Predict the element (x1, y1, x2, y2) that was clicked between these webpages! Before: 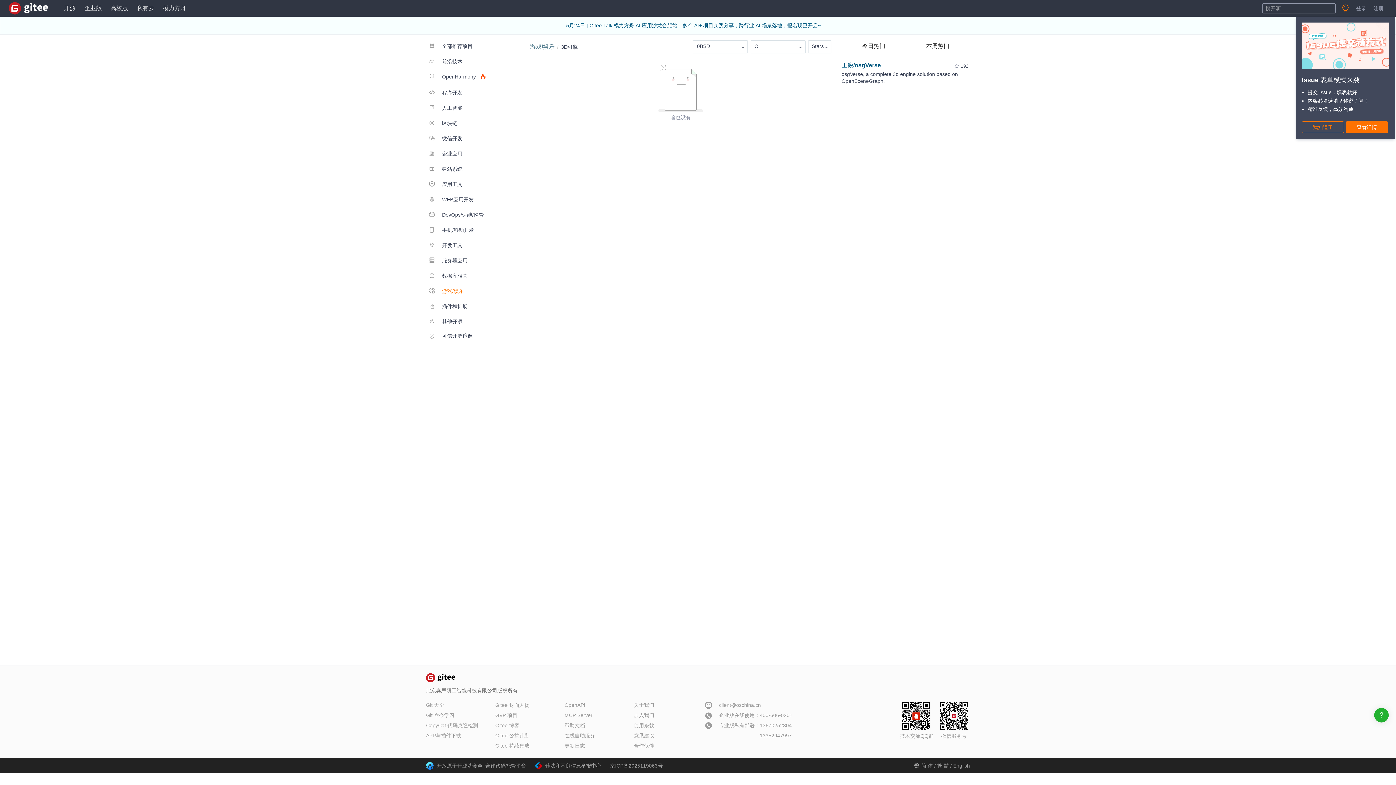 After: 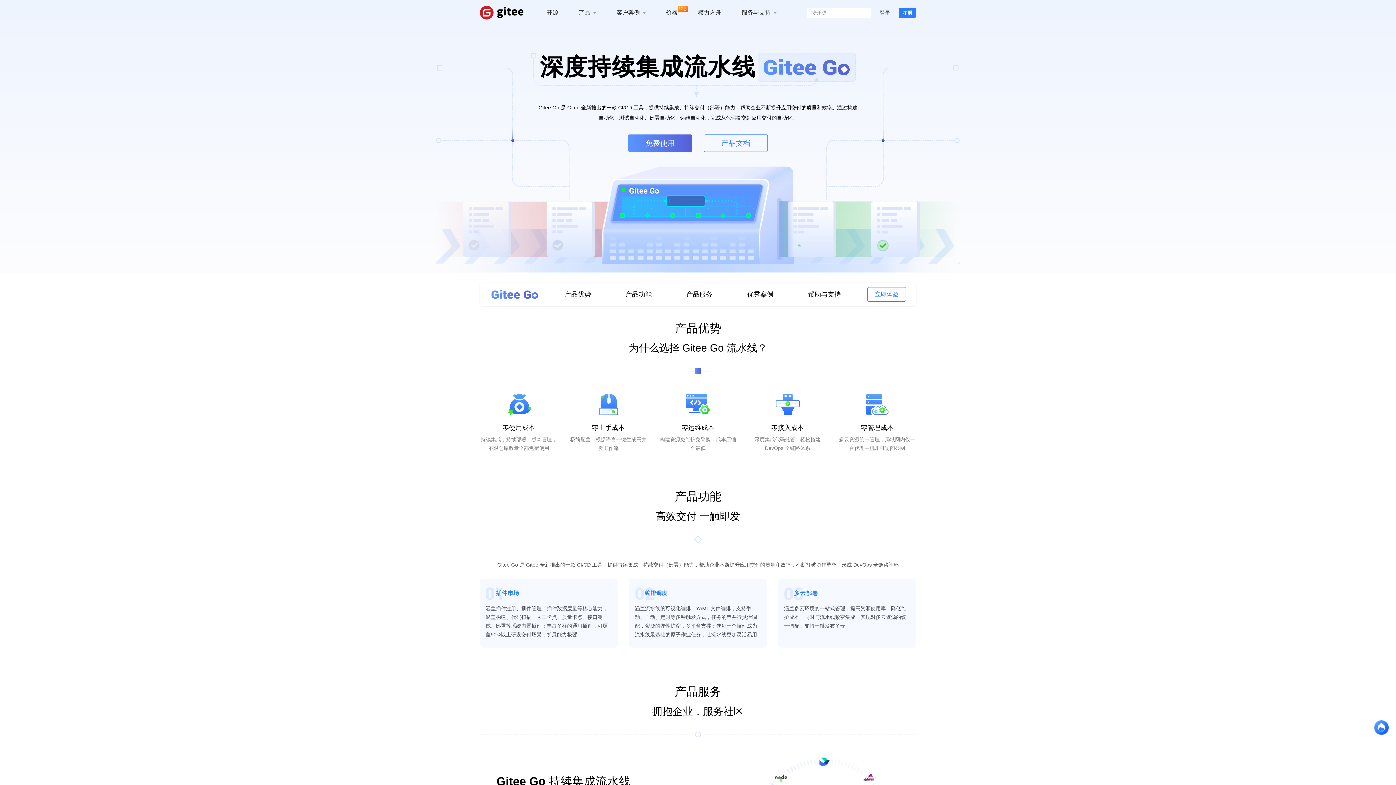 Action: label: Gitee 持续集成 bbox: (495, 743, 529, 749)